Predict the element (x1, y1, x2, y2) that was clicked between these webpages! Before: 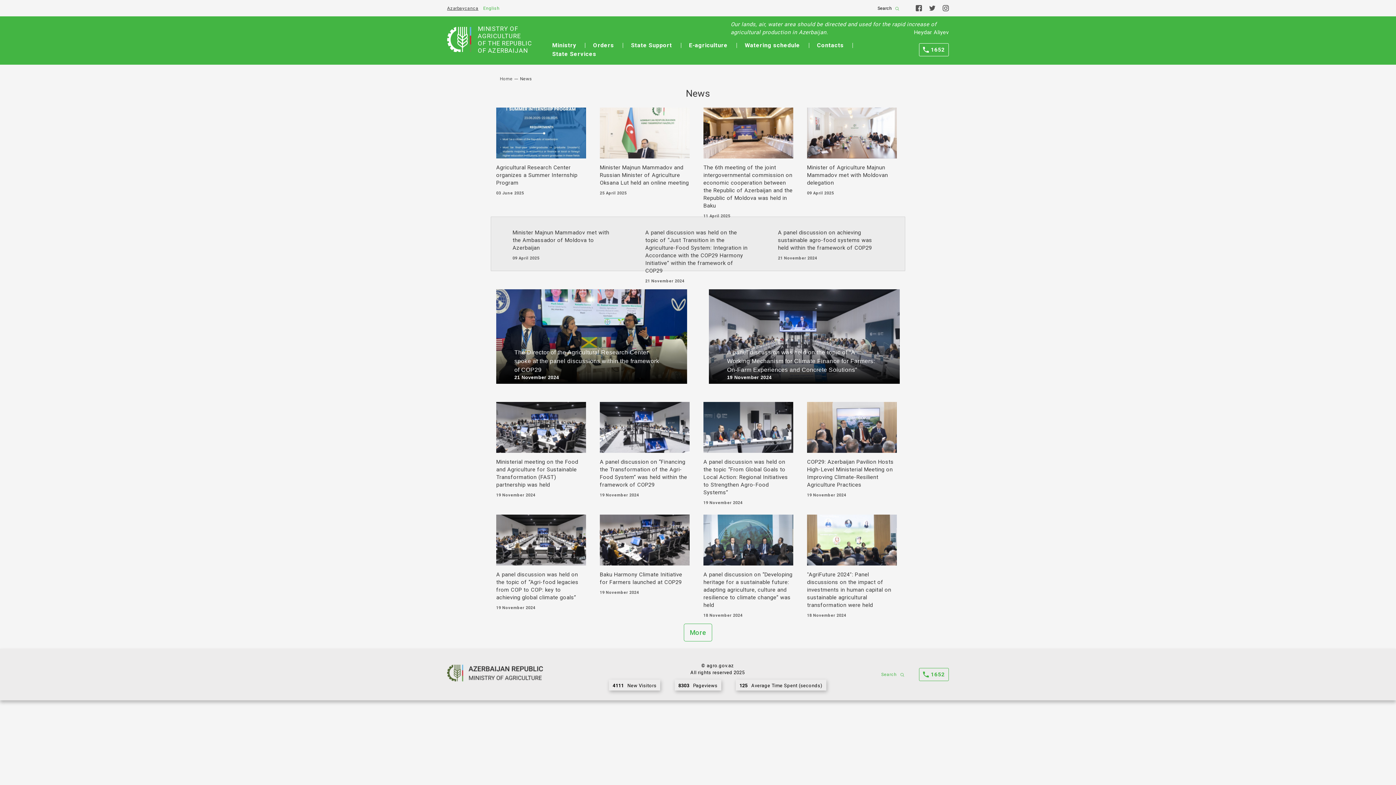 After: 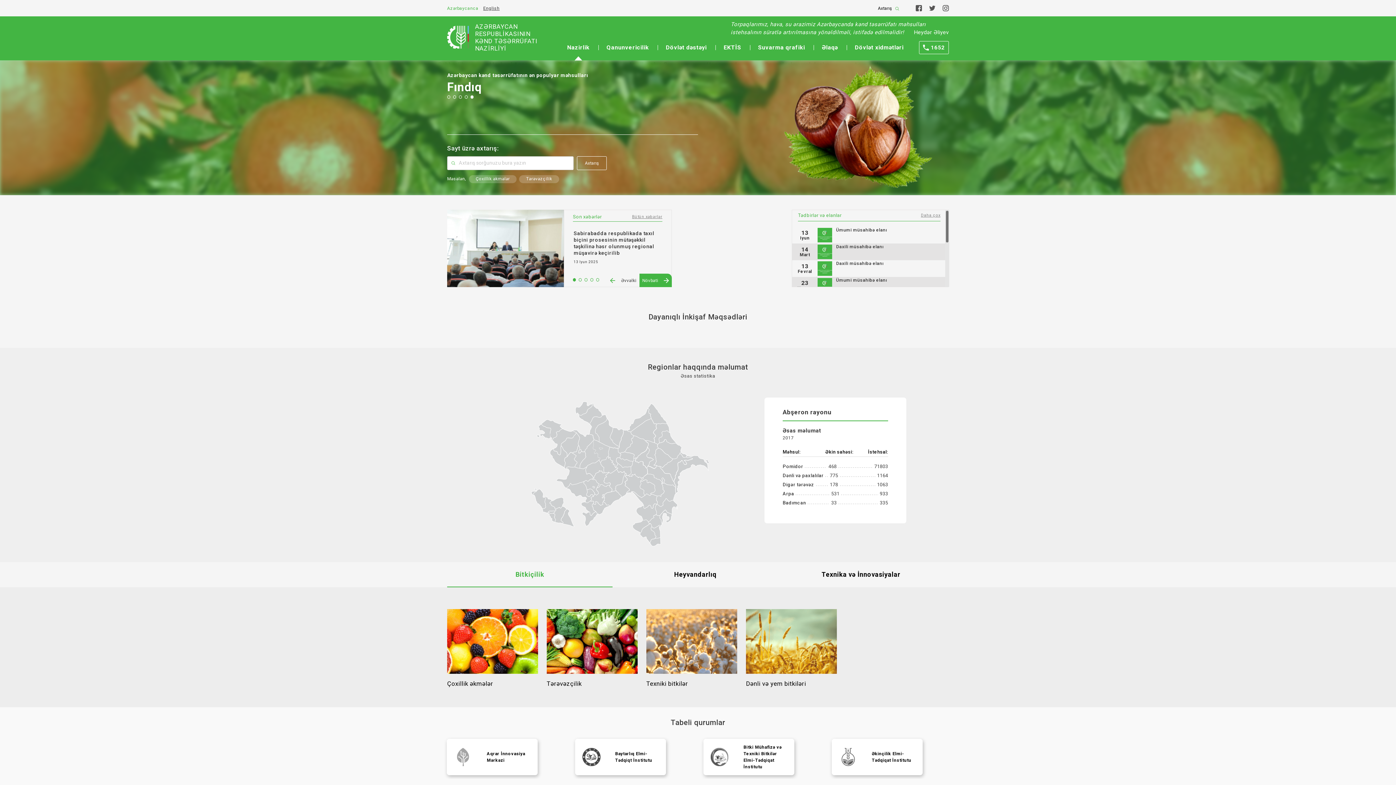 Action: label: Home bbox: (500, 76, 512, 81)